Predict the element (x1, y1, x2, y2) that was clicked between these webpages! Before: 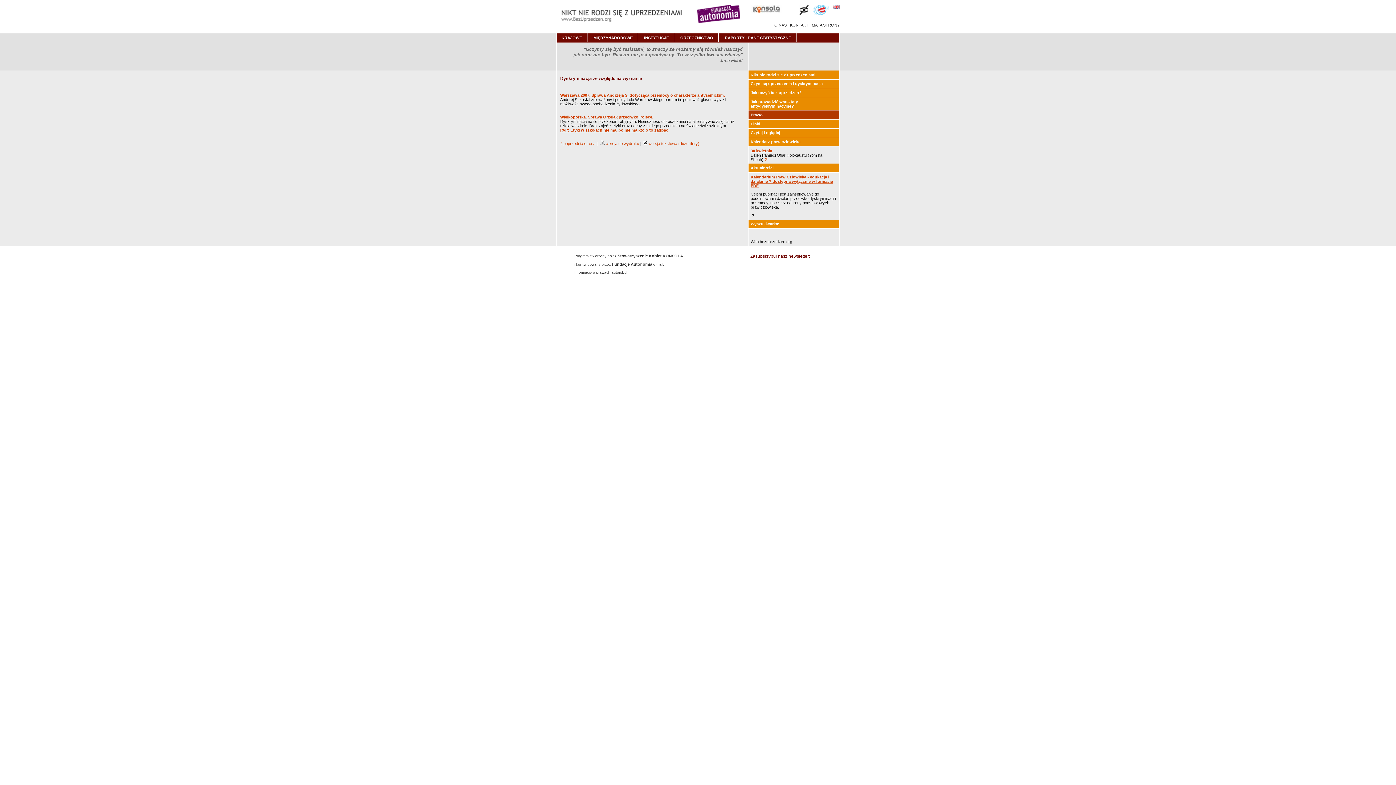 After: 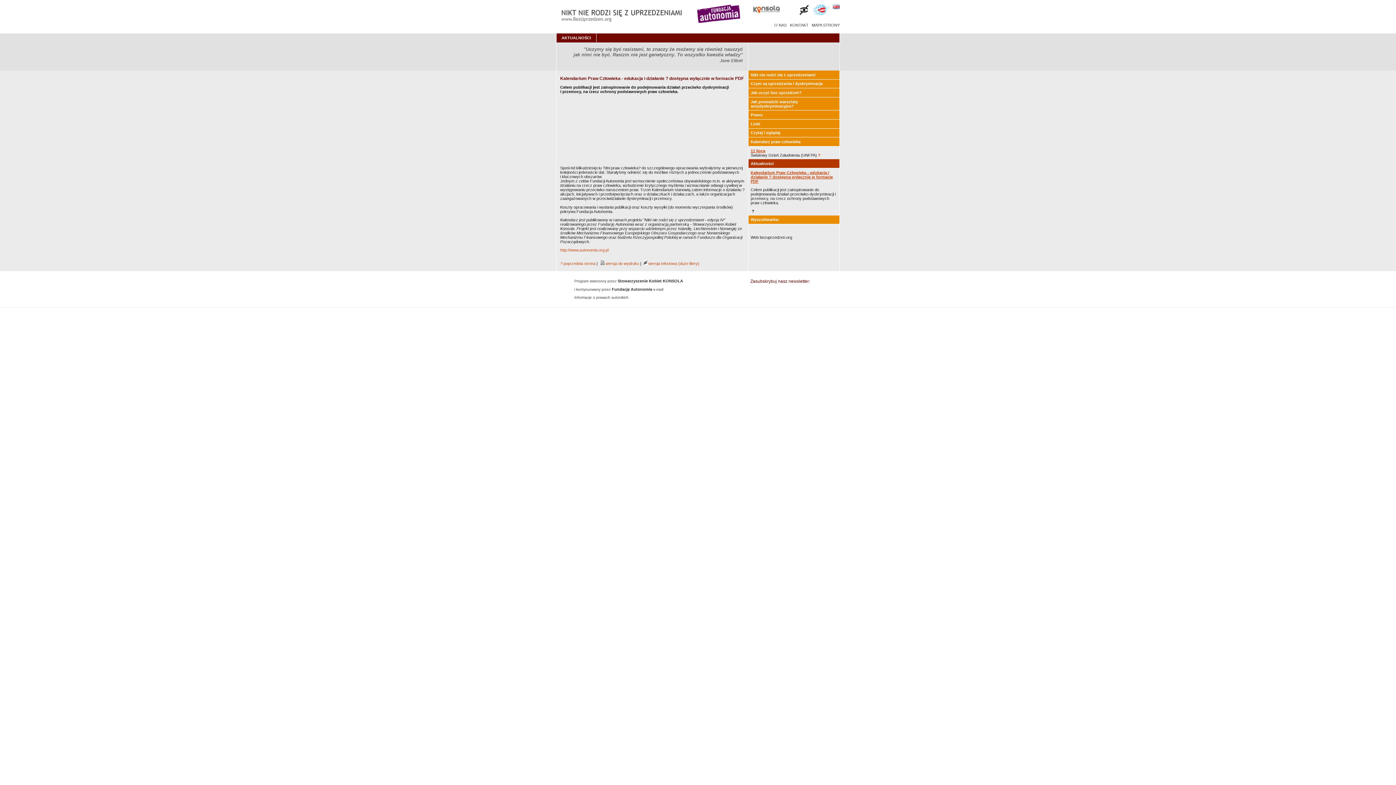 Action: bbox: (750, 174, 833, 187) label: Kalendarium Praw Człowieka - edukacja i działanie ? dostępna wyłącznie w formacie PDF
